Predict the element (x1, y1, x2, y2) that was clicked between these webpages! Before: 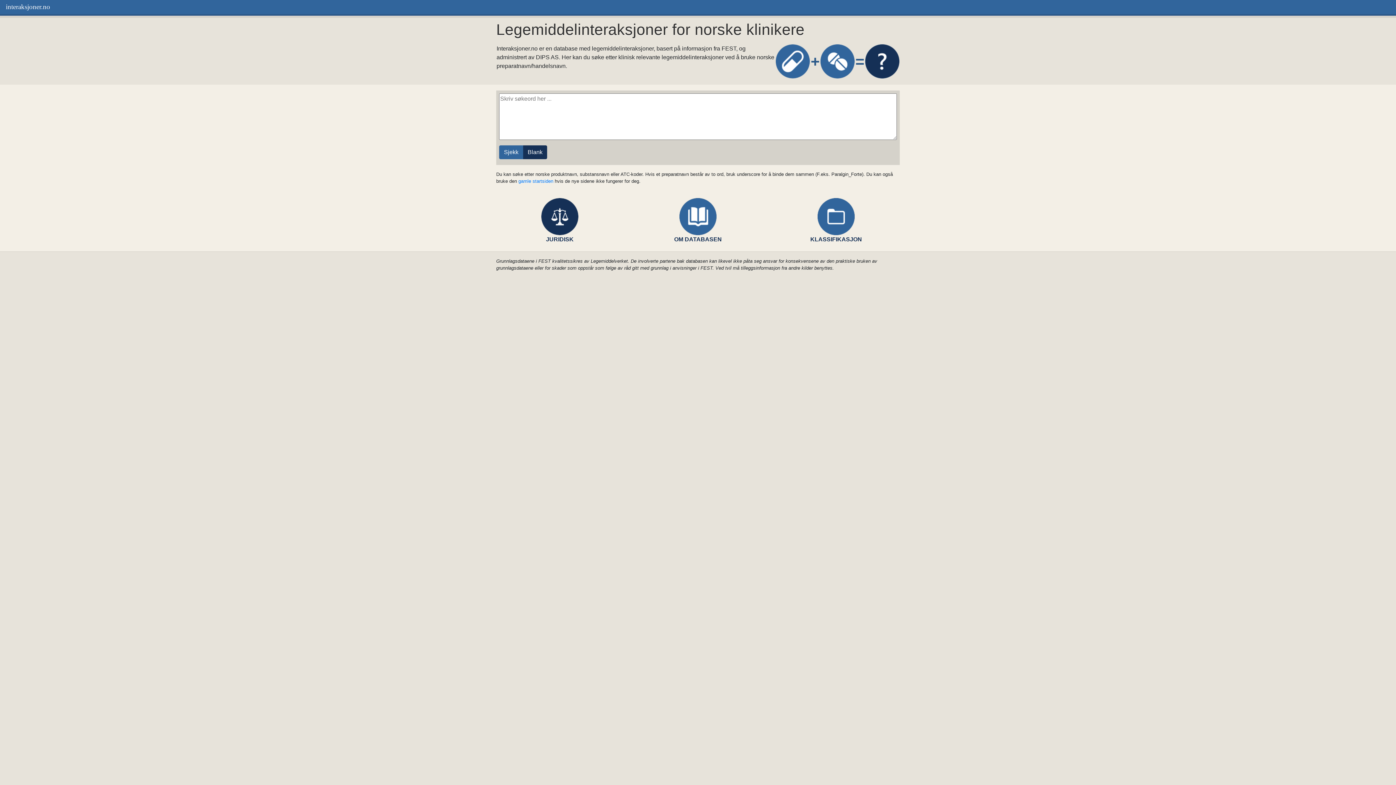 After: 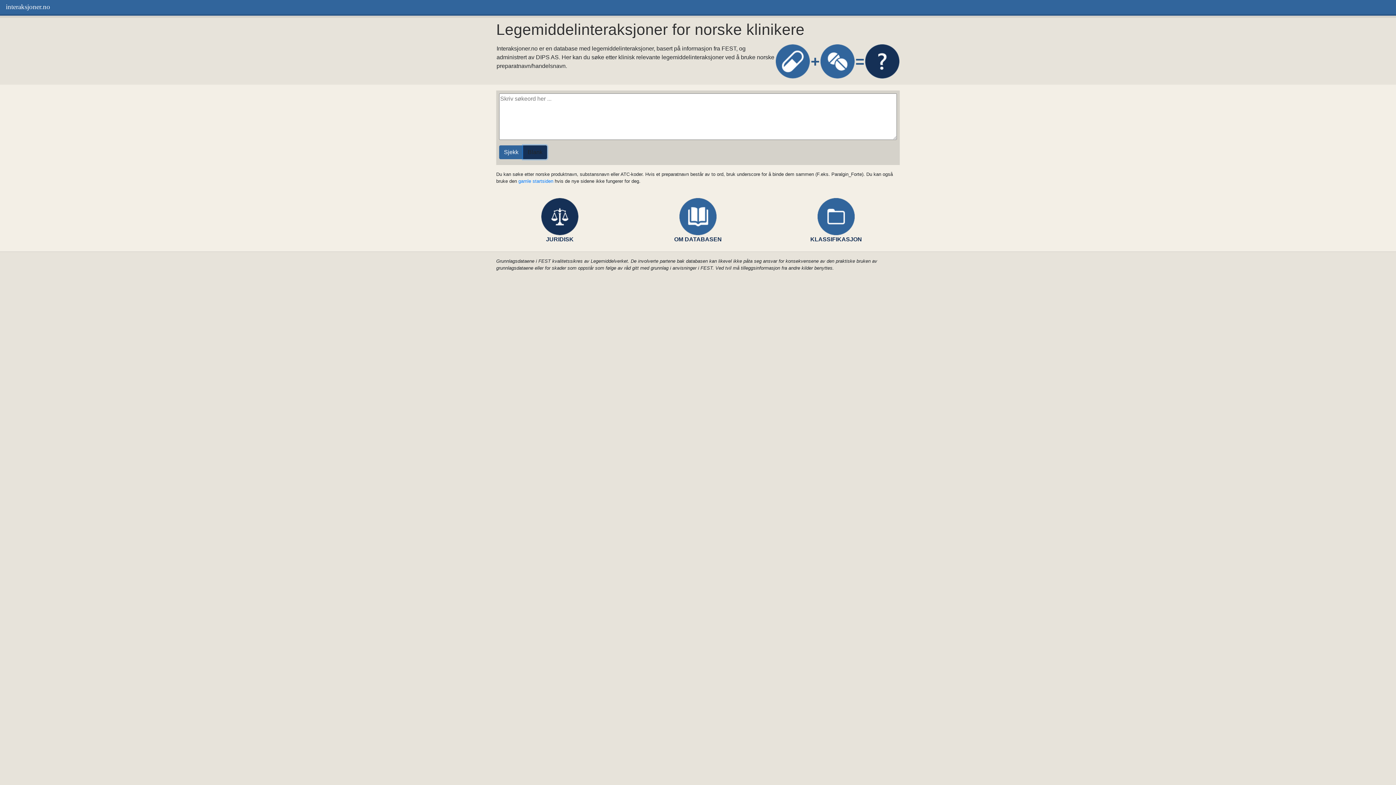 Action: bbox: (523, 145, 547, 159) label: Blank